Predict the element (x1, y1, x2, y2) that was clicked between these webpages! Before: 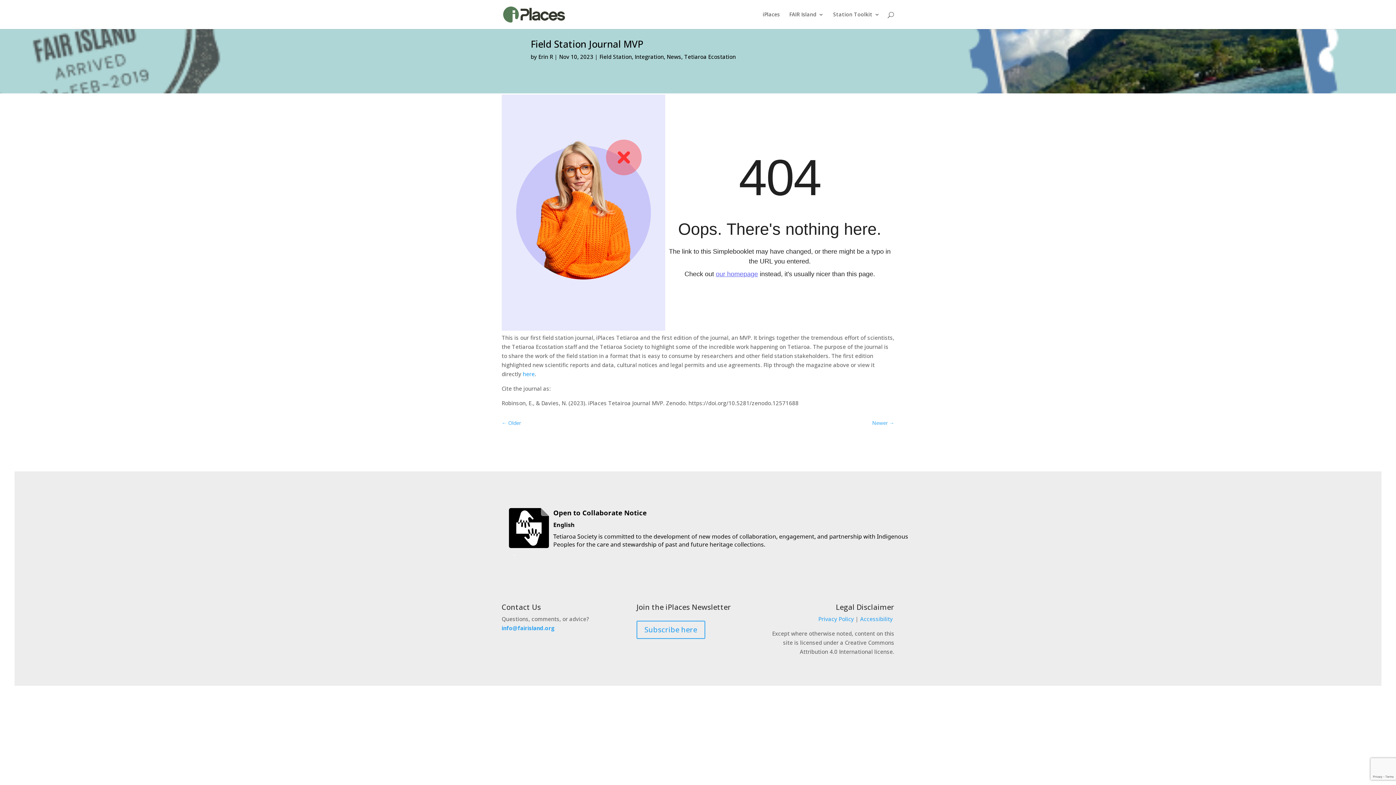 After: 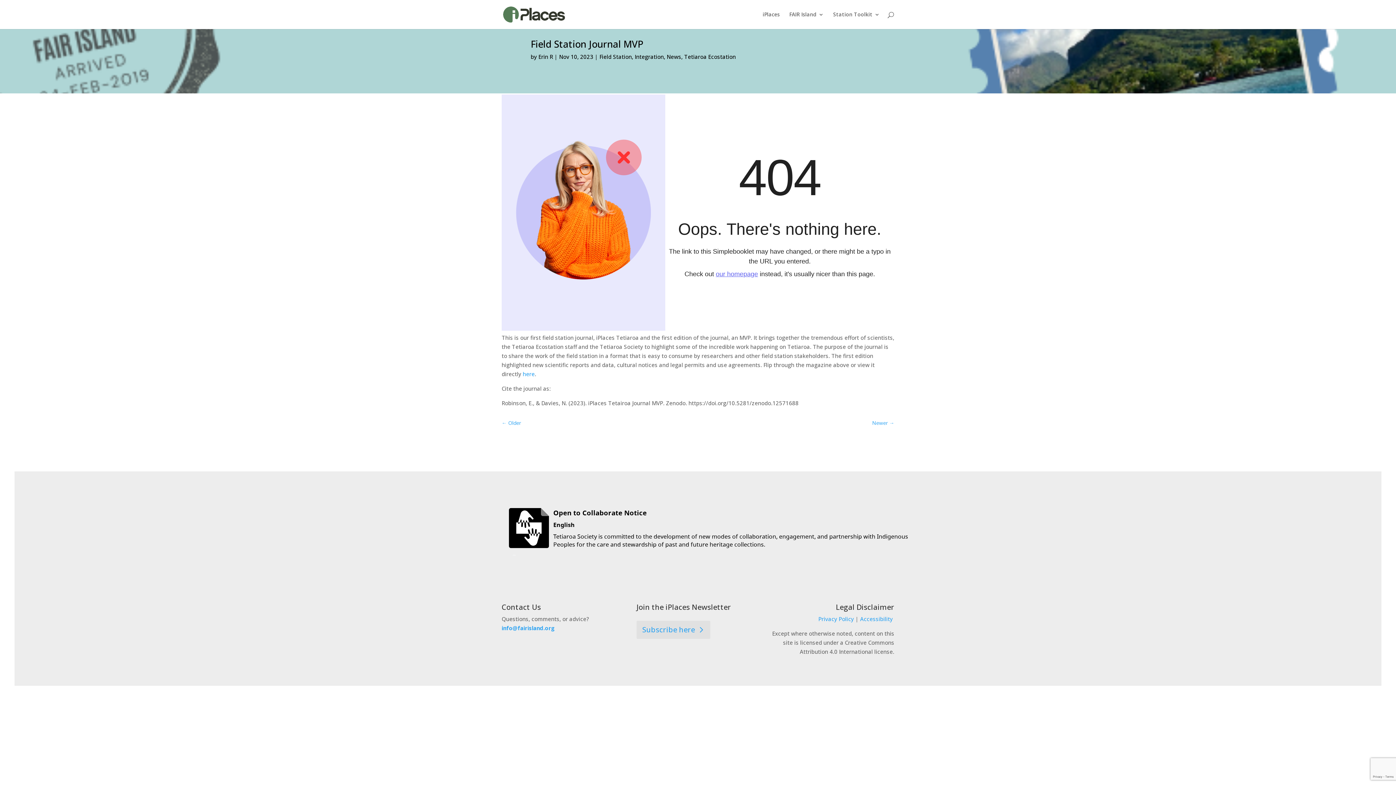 Action: bbox: (636, 620, 705, 639) label: Subscribe here